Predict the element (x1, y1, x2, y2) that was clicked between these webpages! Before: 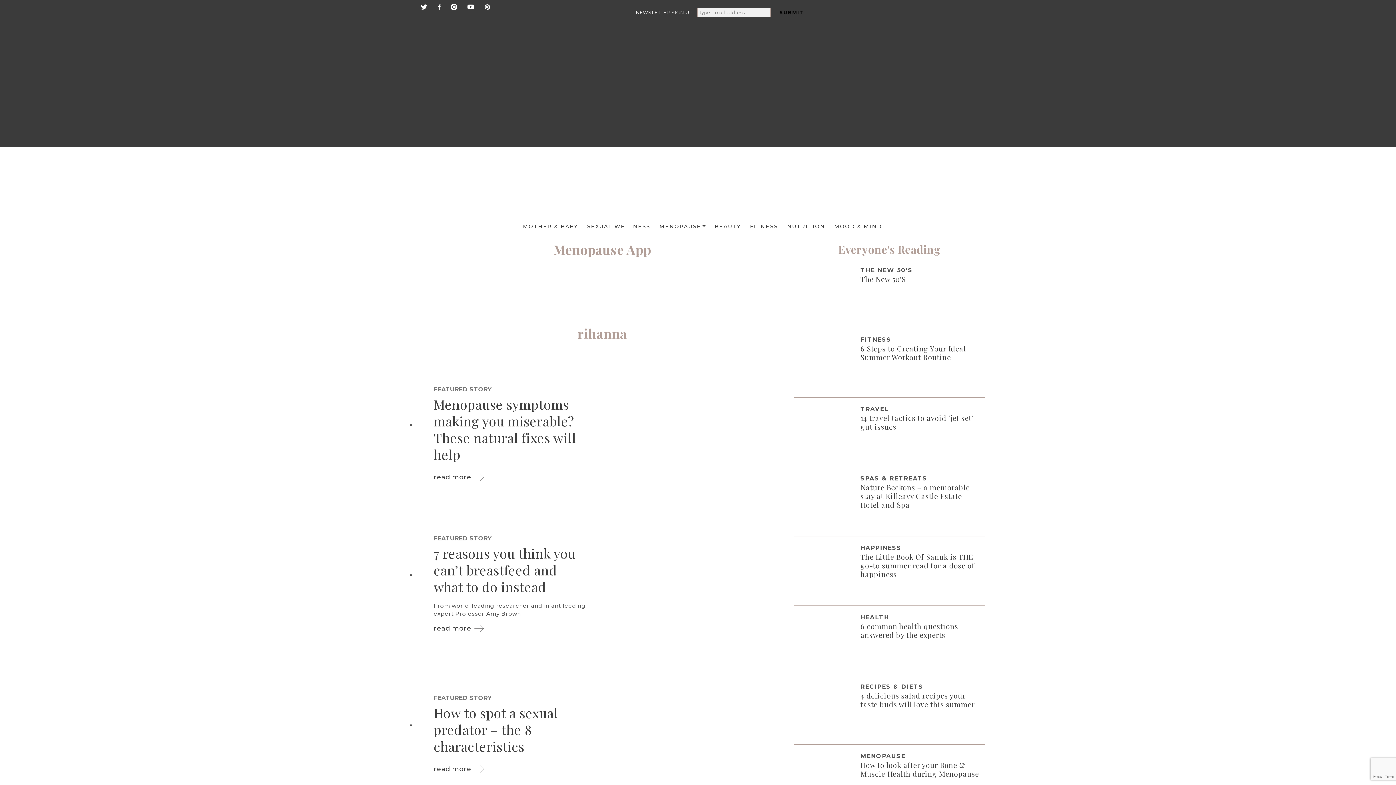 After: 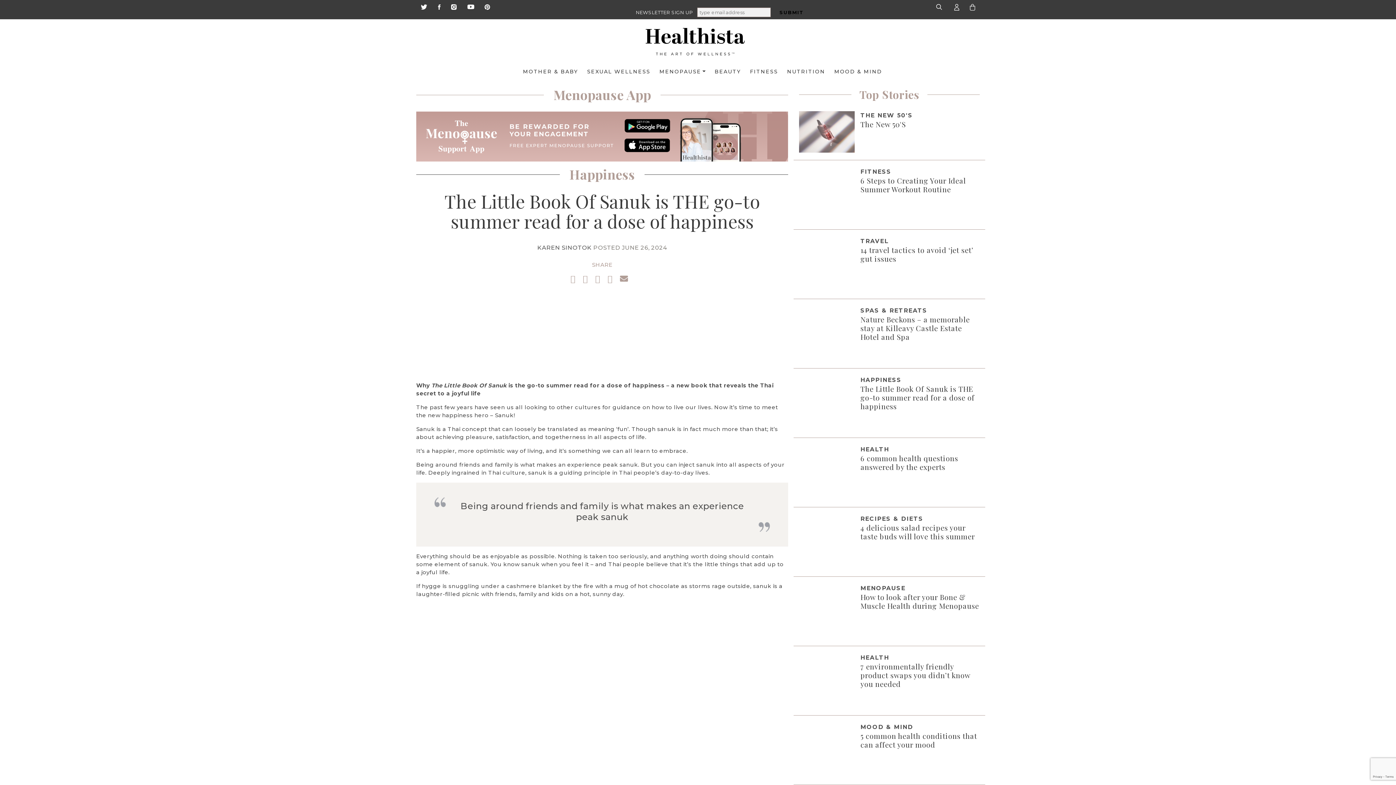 Action: bbox: (860, 552, 979, 578) label: The Little Book Of Sanuk is THE go-to summer read for a dose of happiness